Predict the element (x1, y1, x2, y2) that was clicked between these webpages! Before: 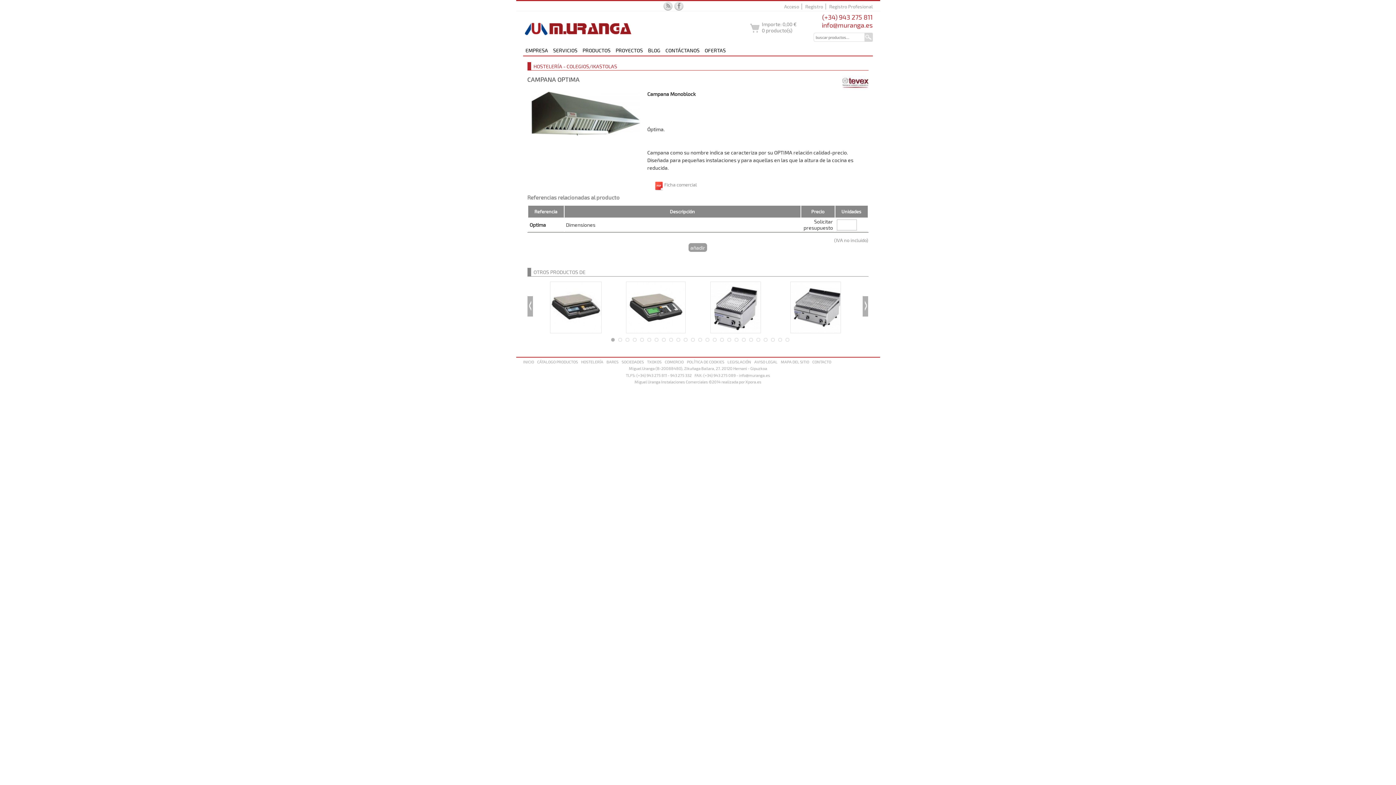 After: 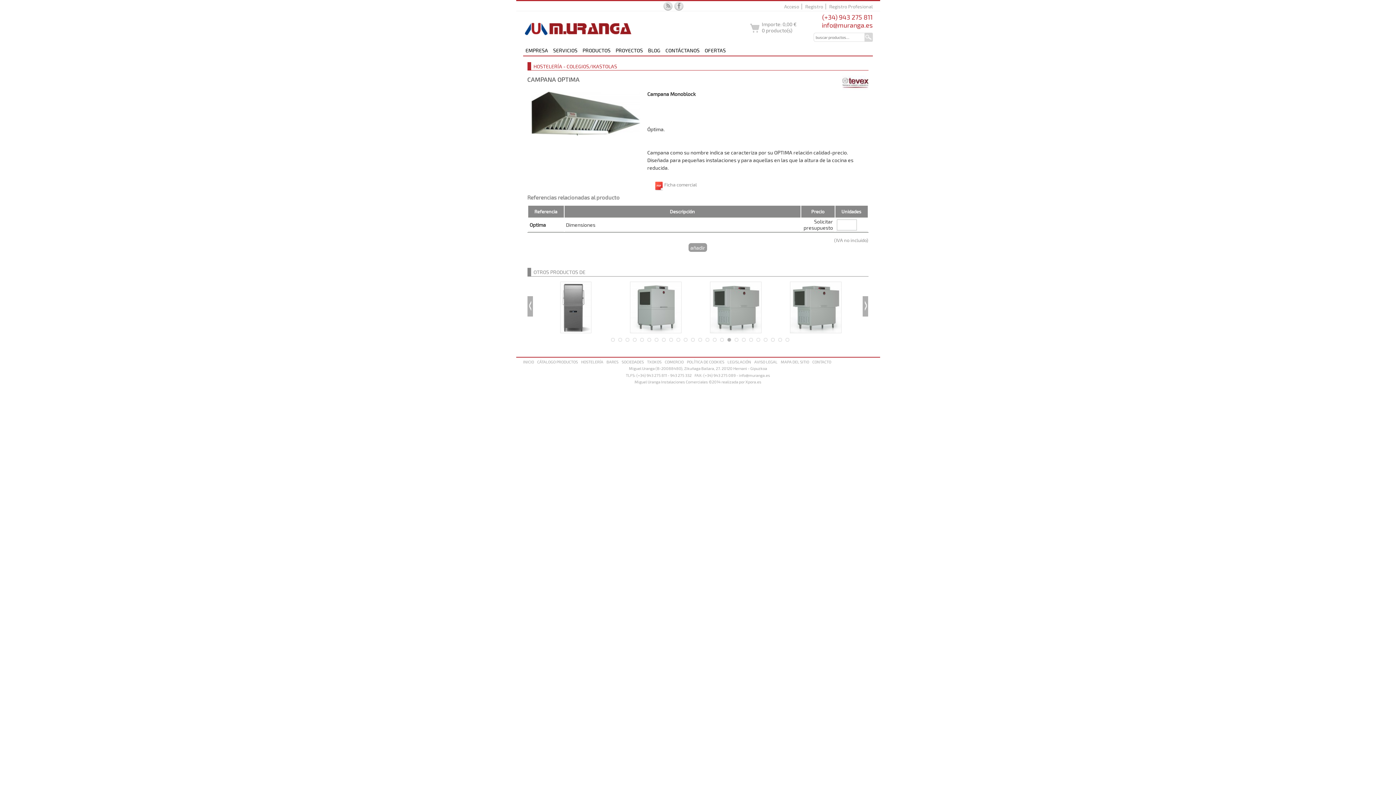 Action: bbox: (727, 338, 733, 343)